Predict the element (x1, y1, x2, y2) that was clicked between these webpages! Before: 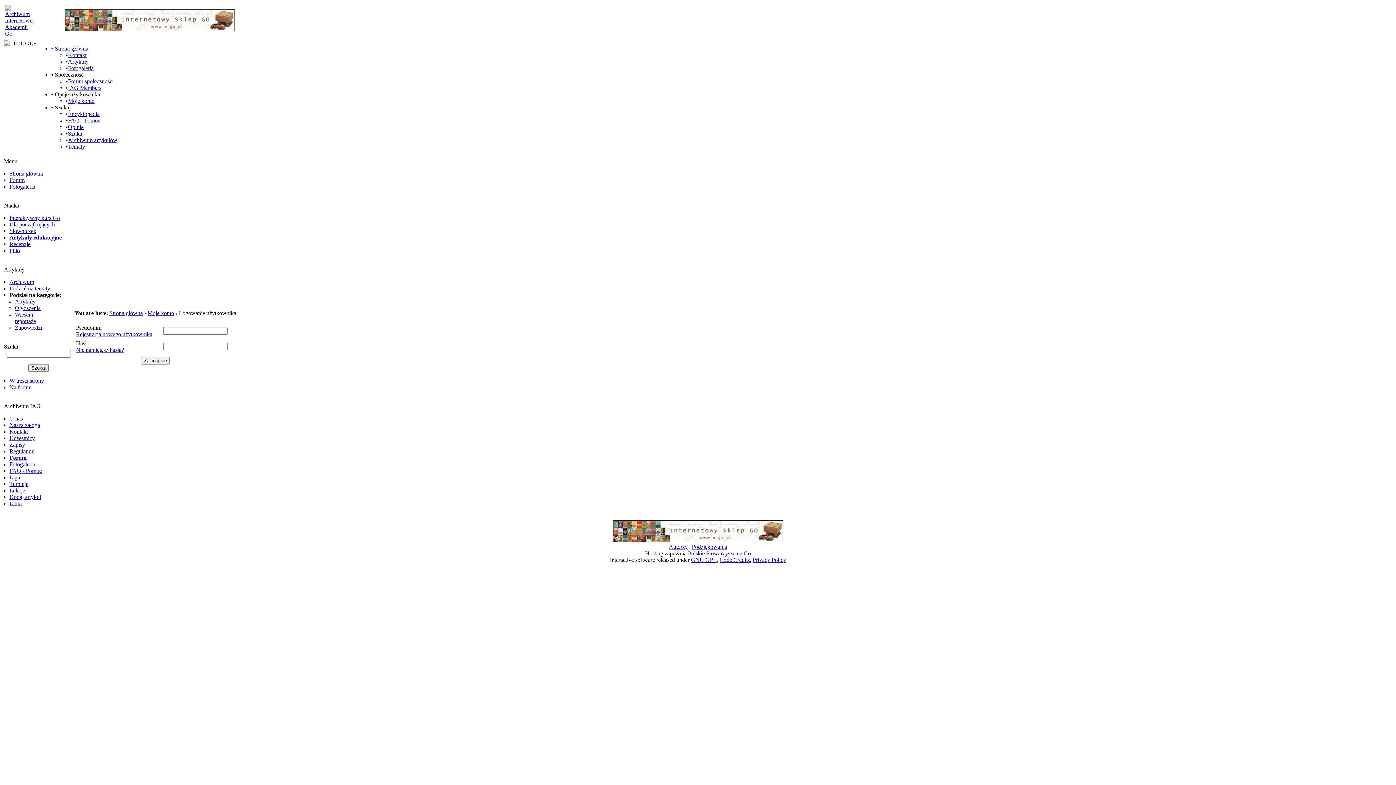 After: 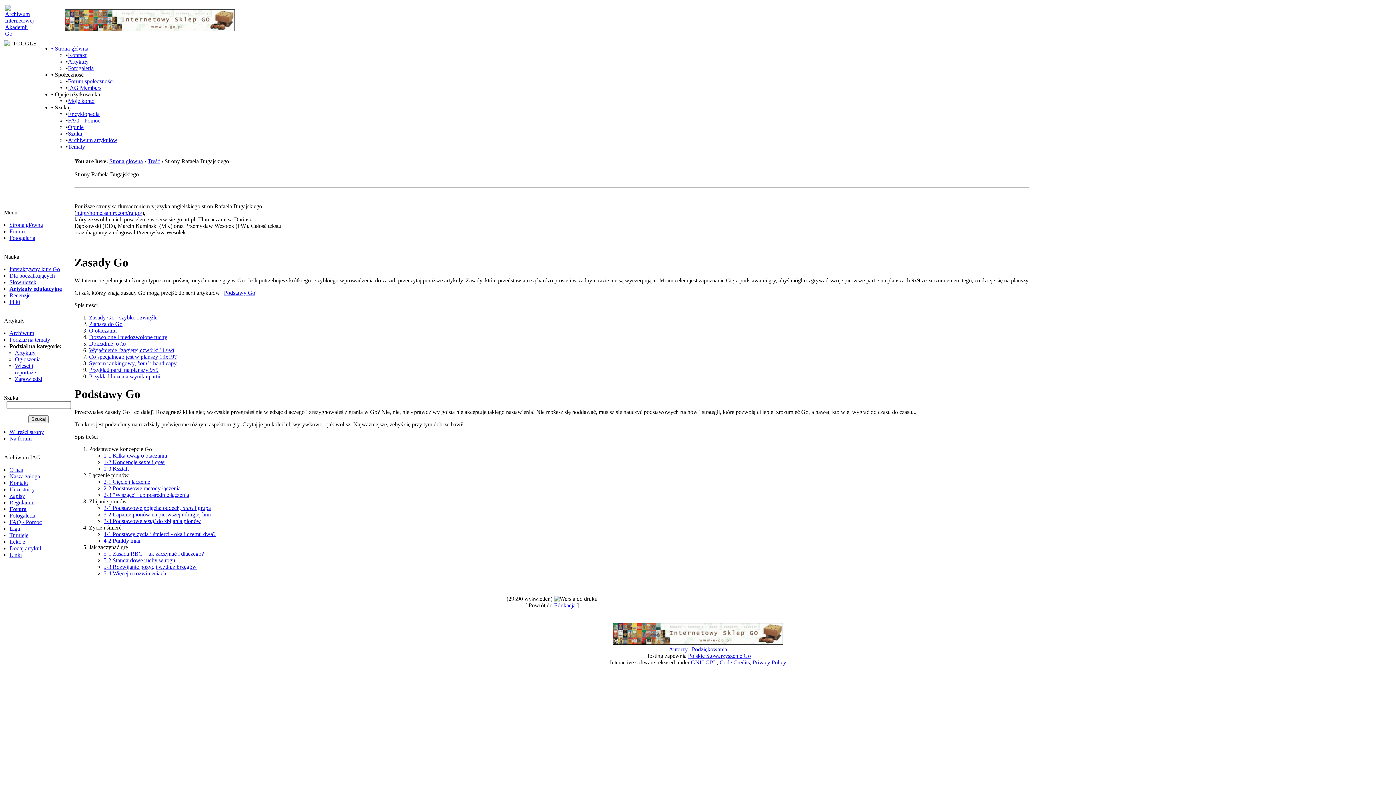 Action: label: Dla początkujących bbox: (9, 221, 54, 227)